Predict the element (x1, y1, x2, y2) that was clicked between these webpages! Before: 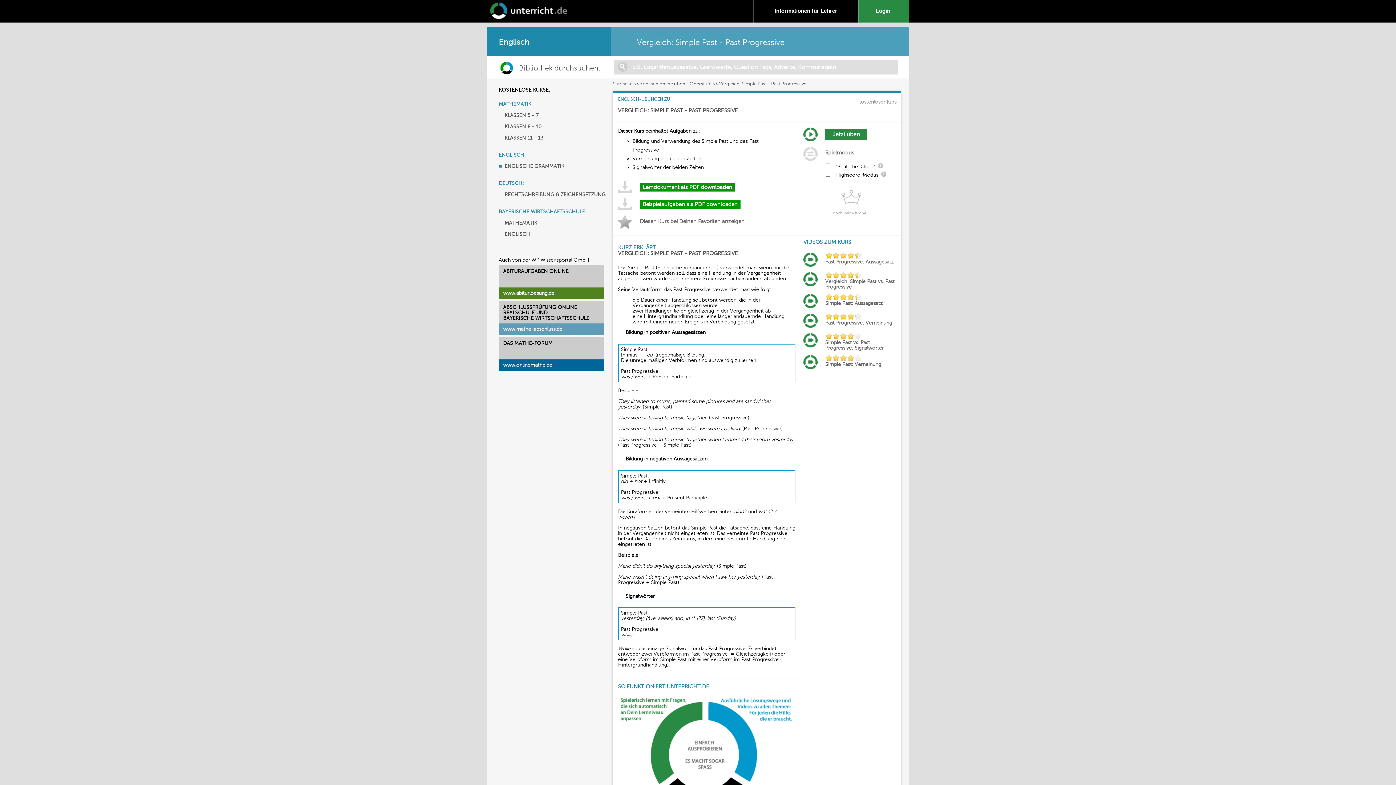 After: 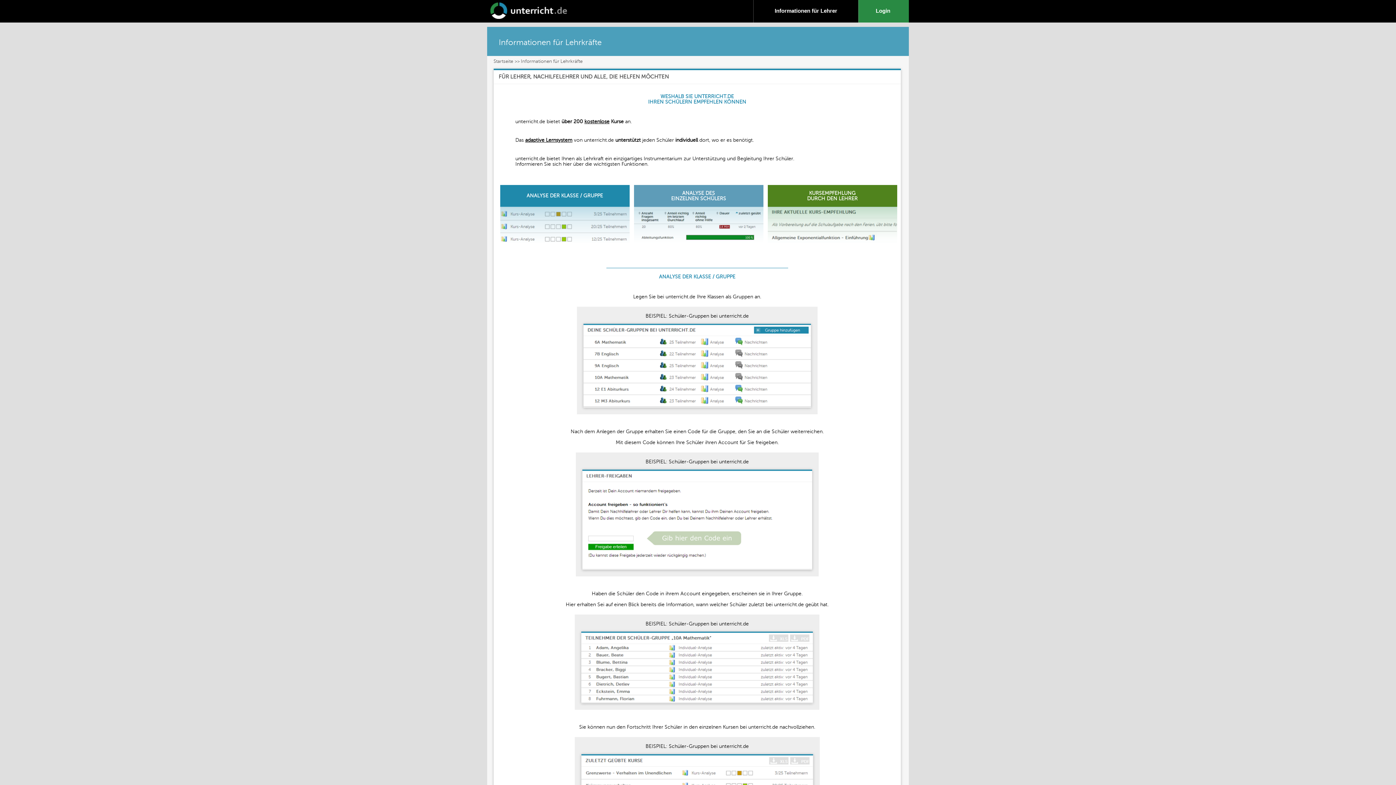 Action: bbox: (774, 7, 837, 13) label: Informationen für Lehrer